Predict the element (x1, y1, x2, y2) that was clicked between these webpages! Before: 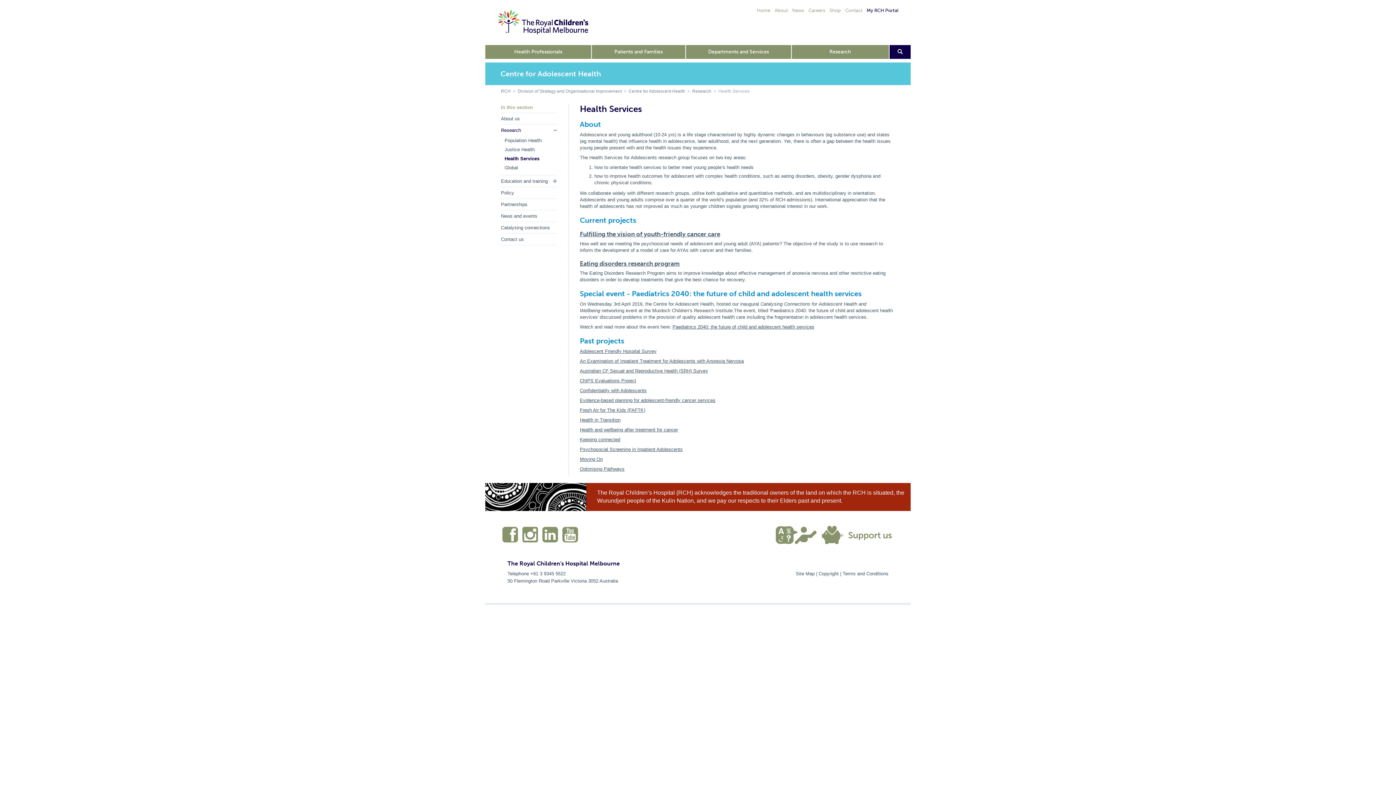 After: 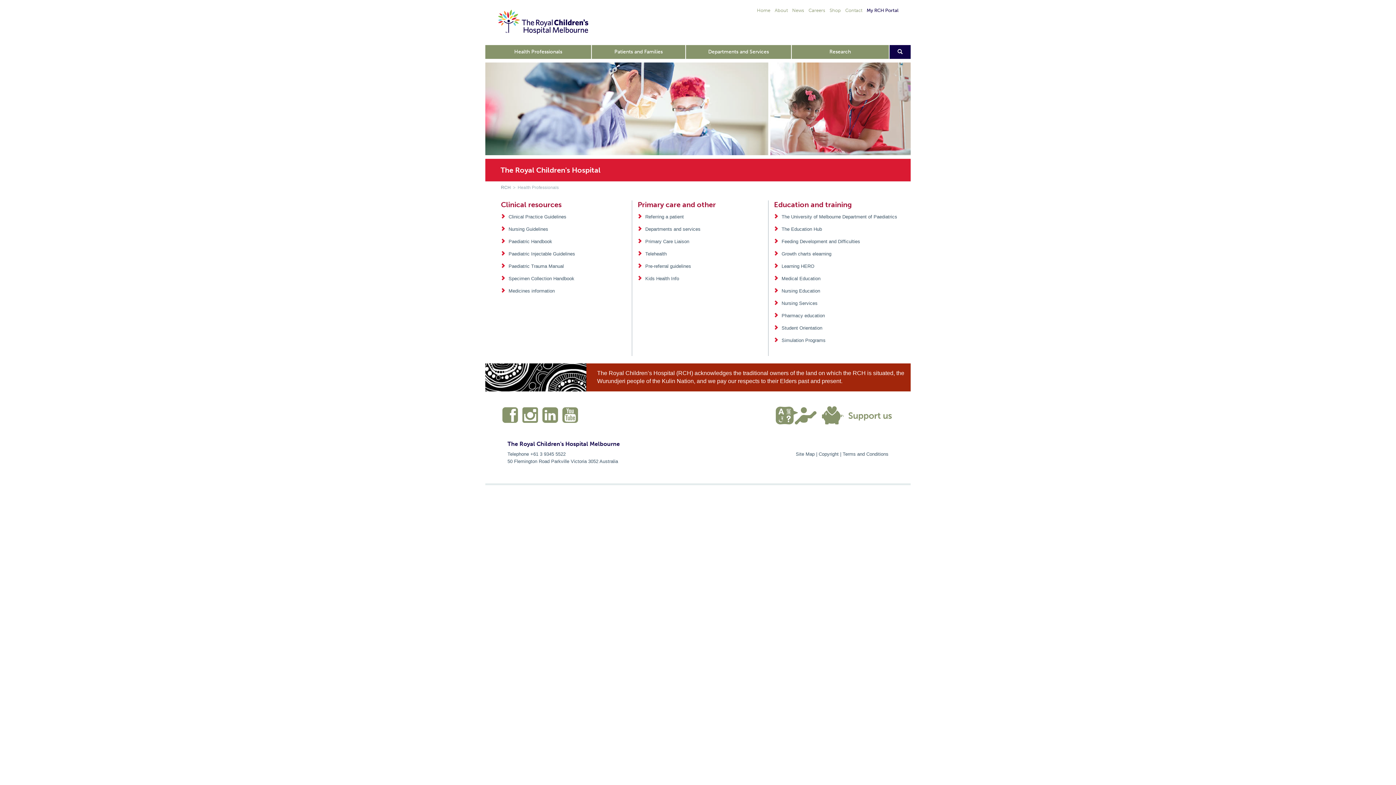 Action: label: Health Professionals bbox: (485, 45, 591, 58)